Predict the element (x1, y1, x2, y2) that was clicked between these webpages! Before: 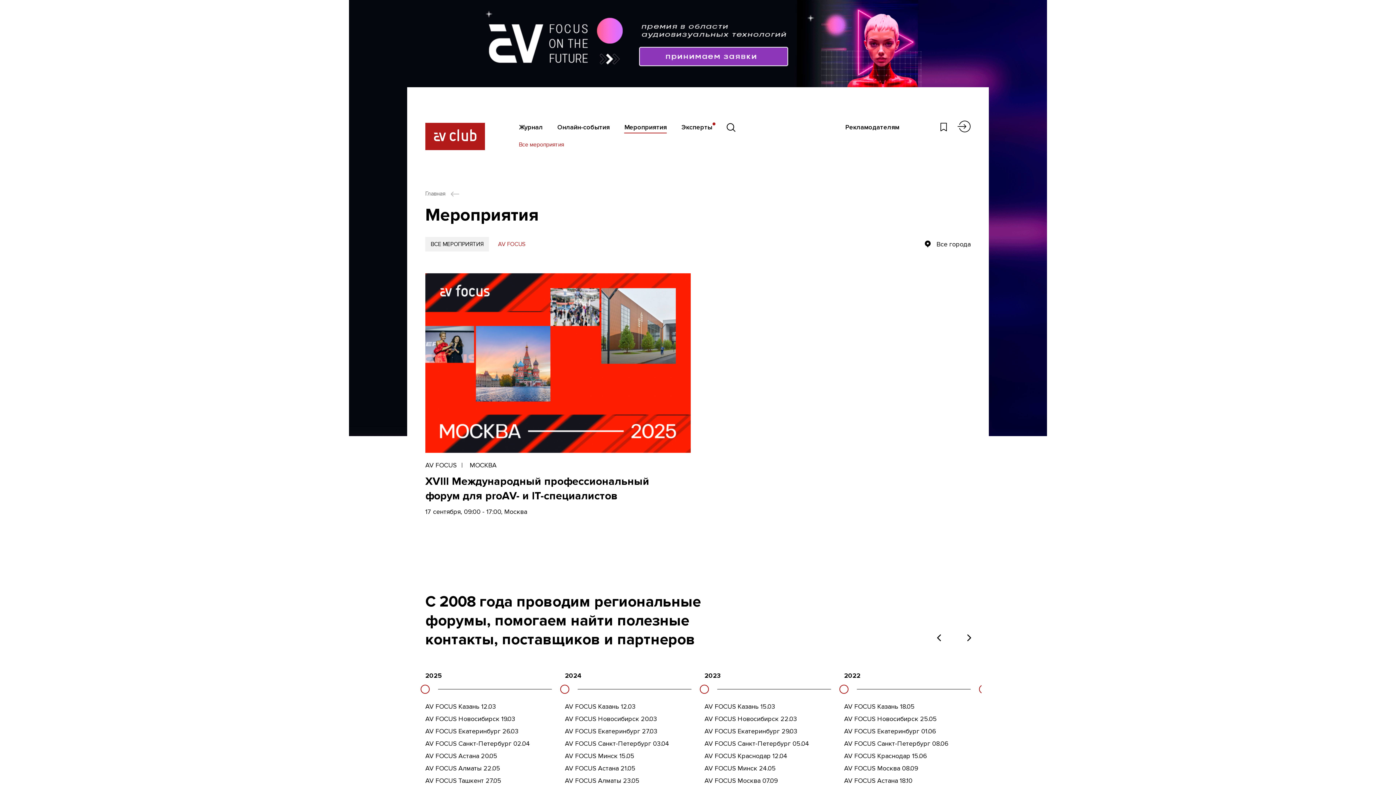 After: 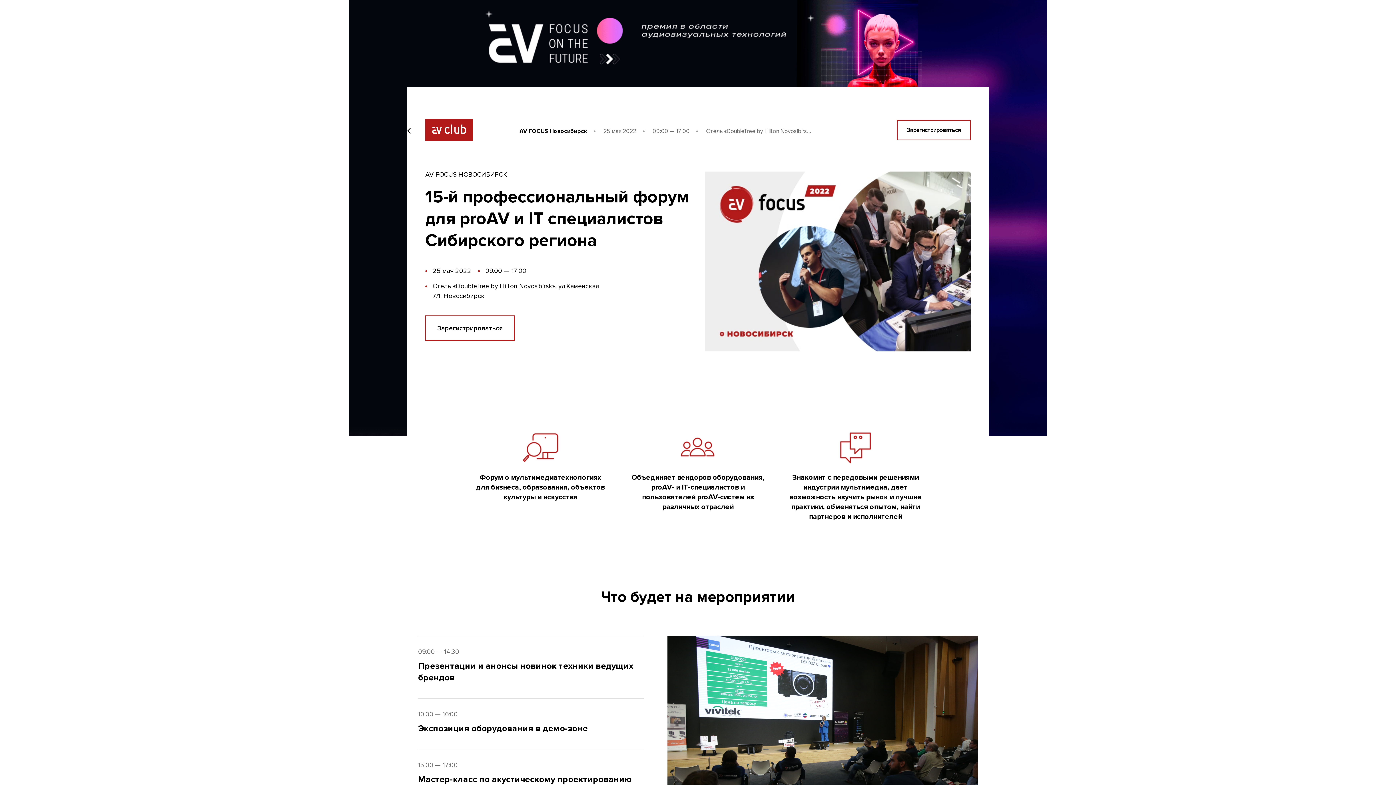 Action: label: AV FOCUS Новосибирск 25.05 bbox: (844, 715, 937, 724)